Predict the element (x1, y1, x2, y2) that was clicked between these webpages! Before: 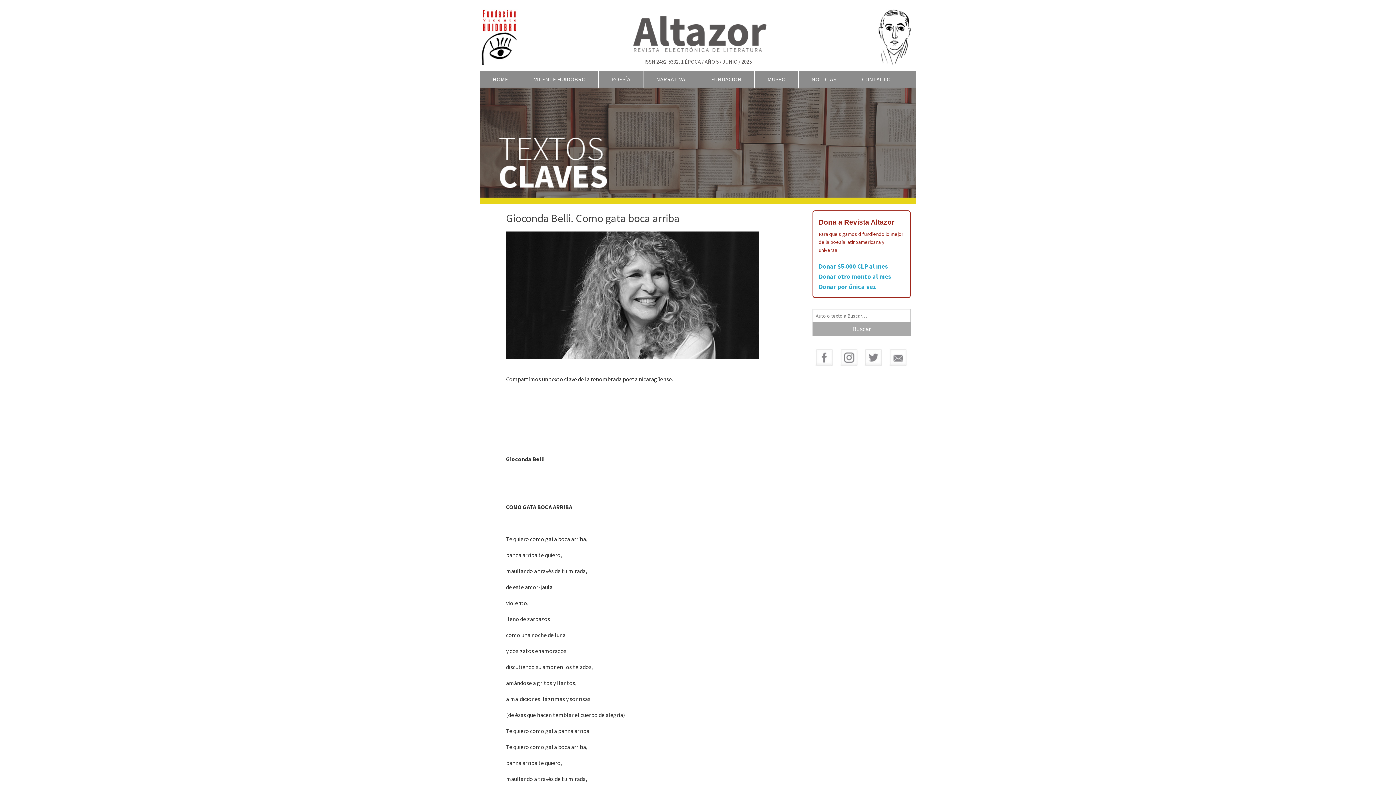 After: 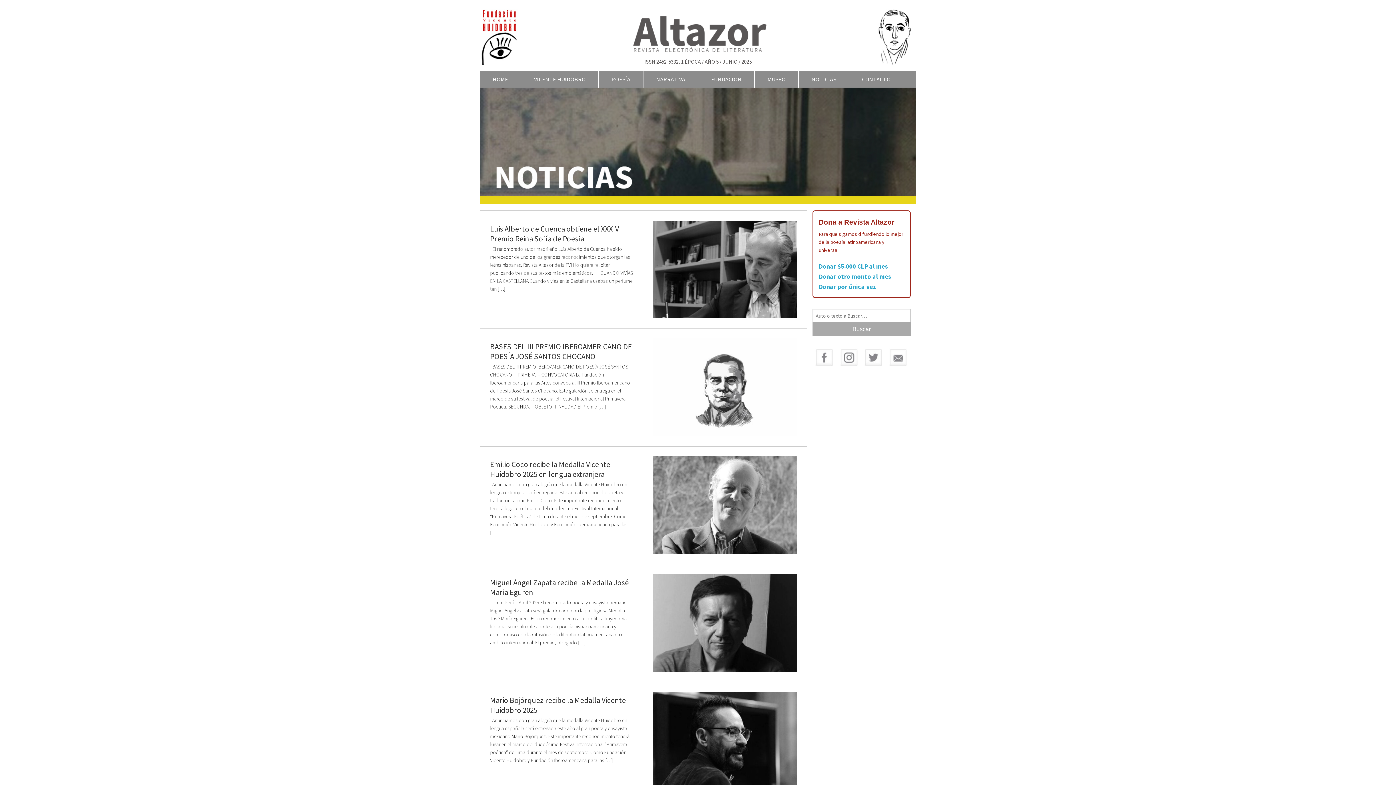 Action: bbox: (798, 71, 849, 87) label: NOTICIAS